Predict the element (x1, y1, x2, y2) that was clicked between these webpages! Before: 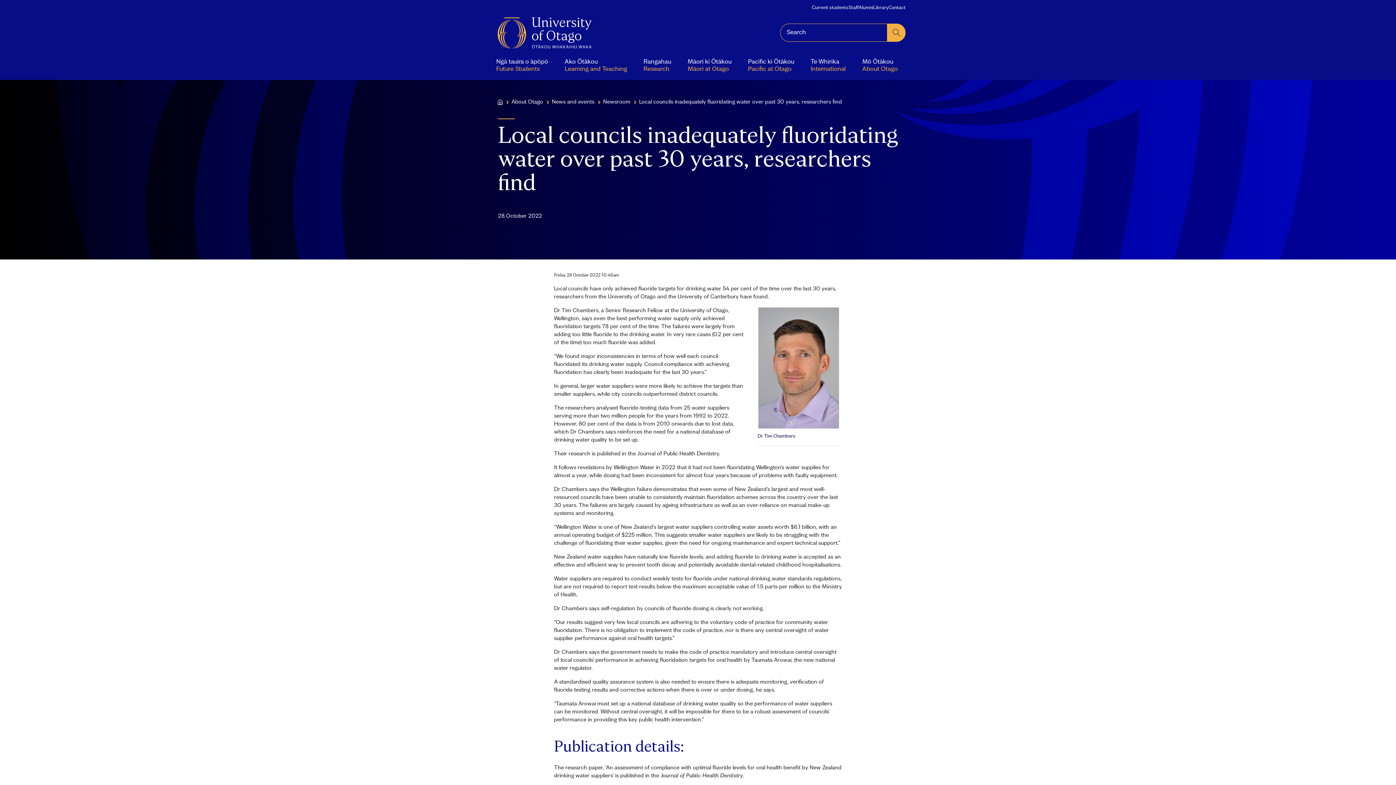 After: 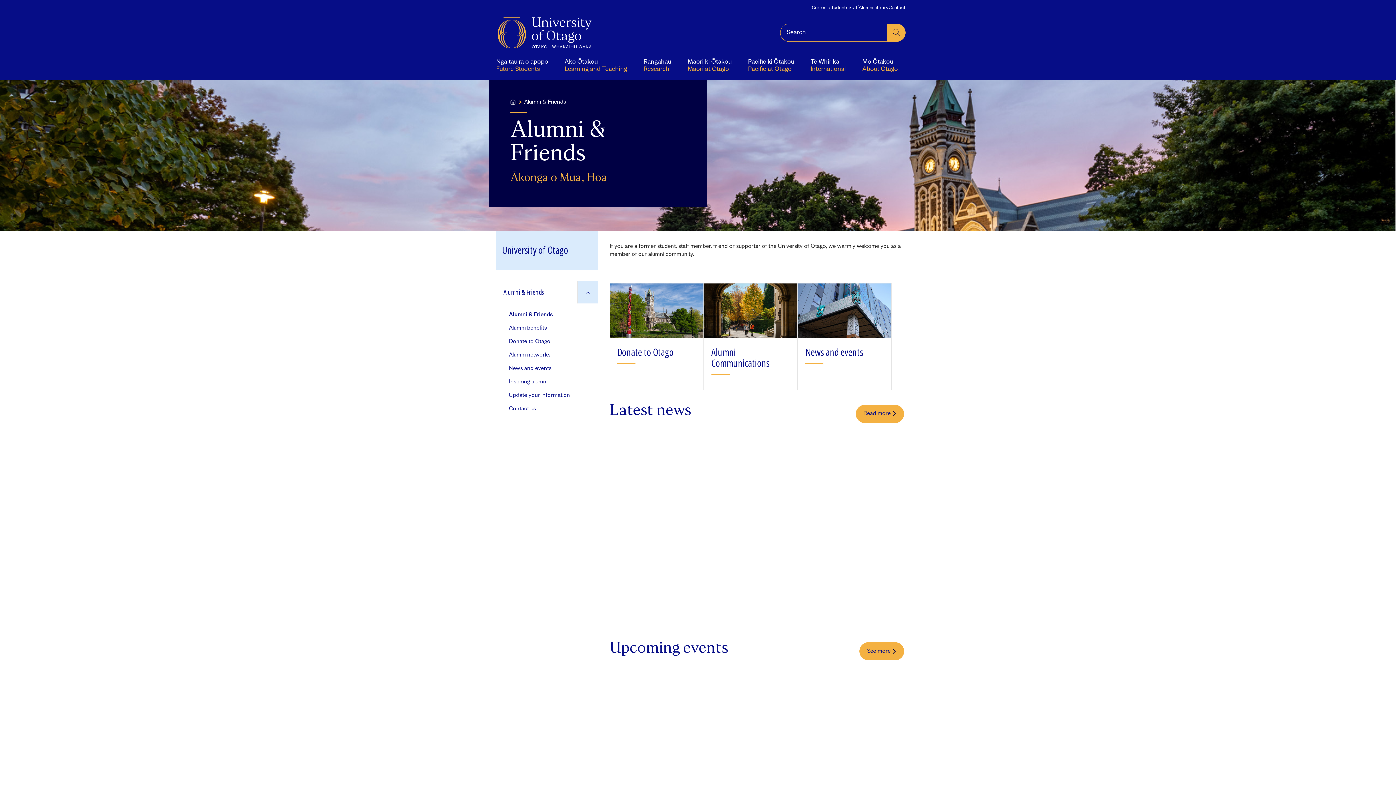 Action: bbox: (858, 4, 873, 10) label: Alumni